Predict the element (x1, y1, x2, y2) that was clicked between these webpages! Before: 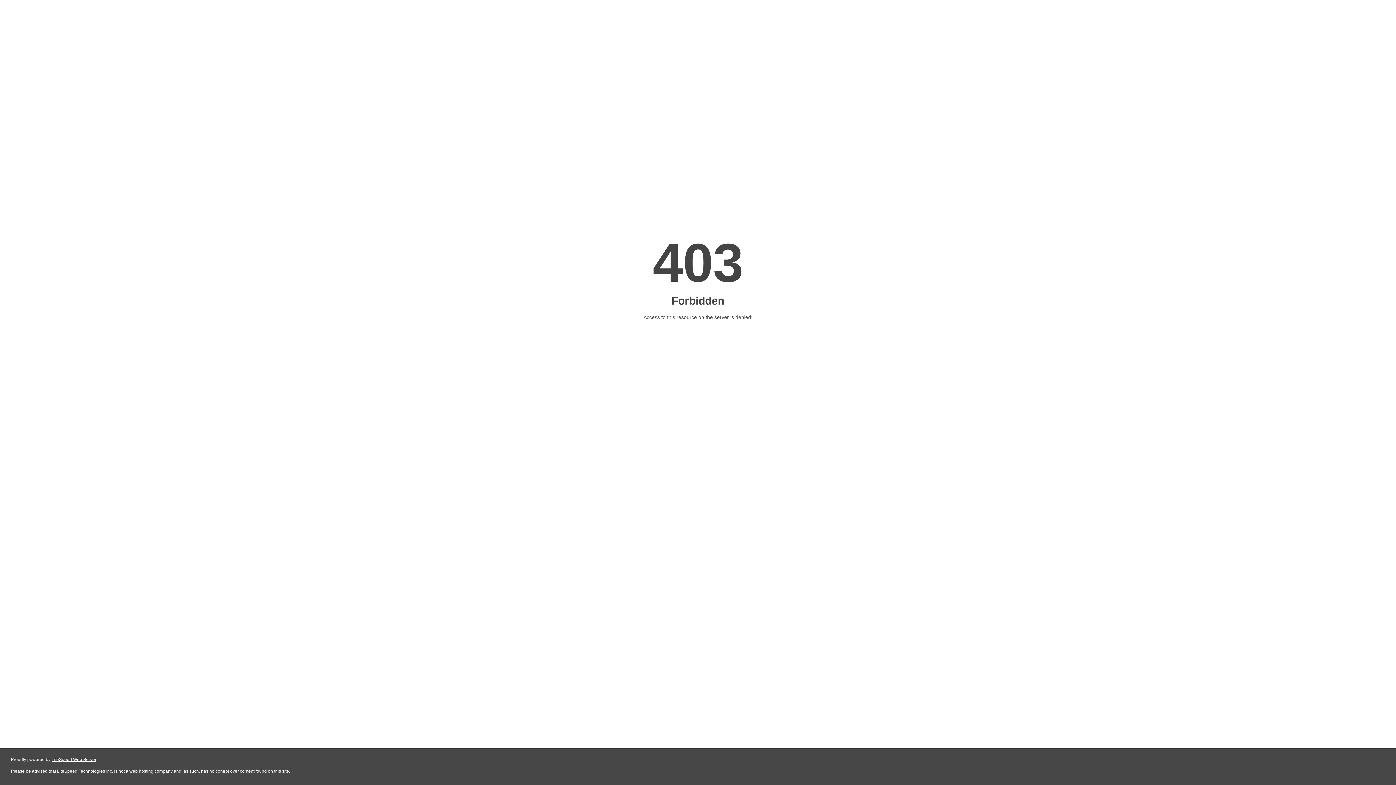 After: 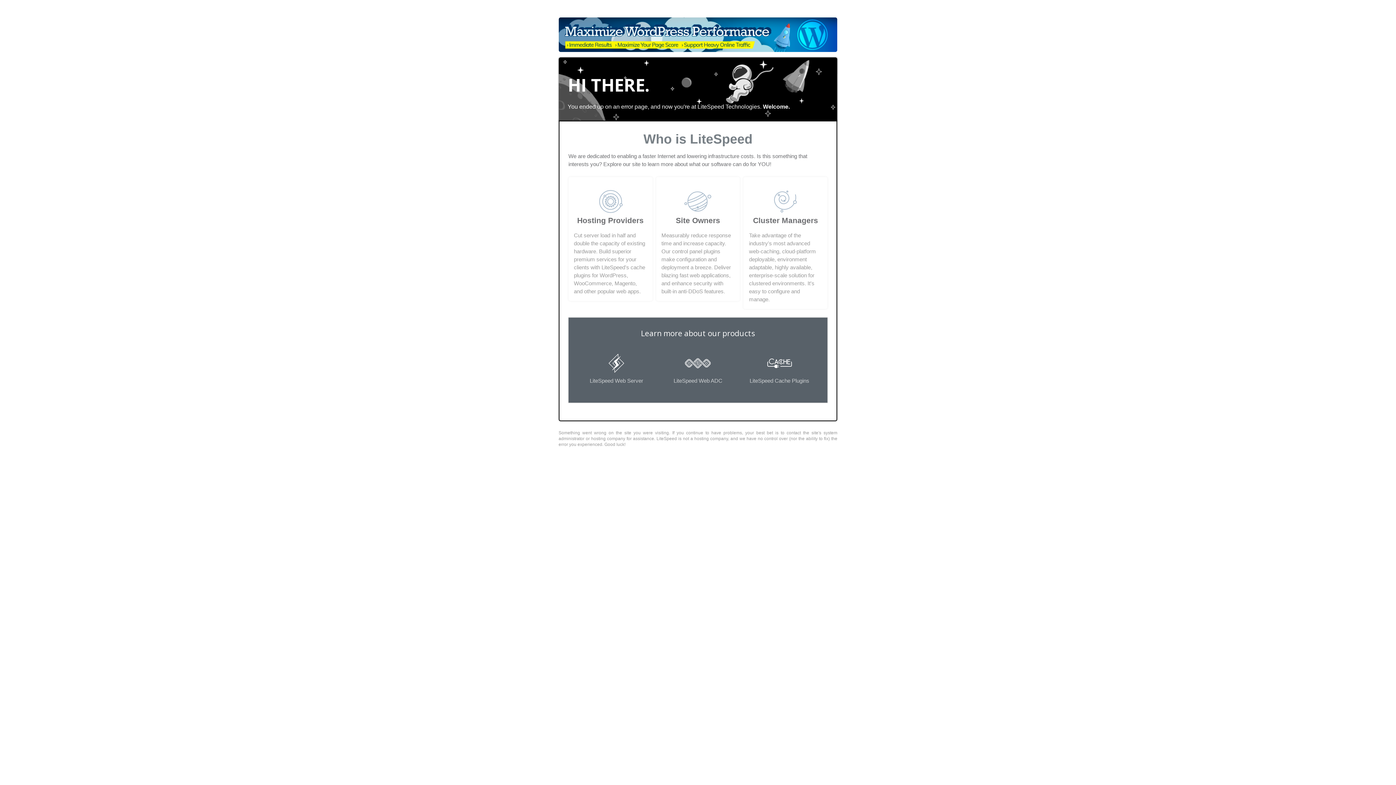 Action: label: LiteSpeed Web Server bbox: (51, 757, 96, 762)